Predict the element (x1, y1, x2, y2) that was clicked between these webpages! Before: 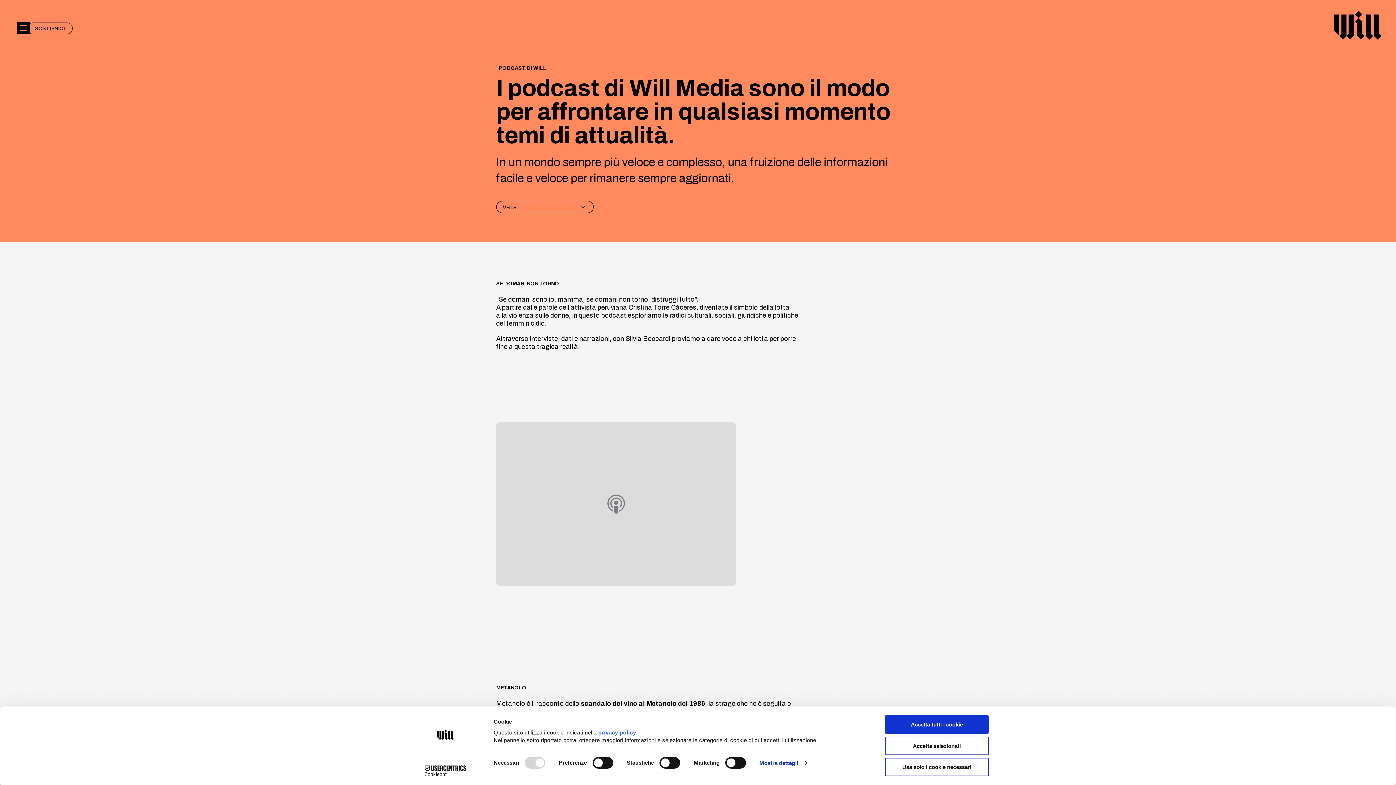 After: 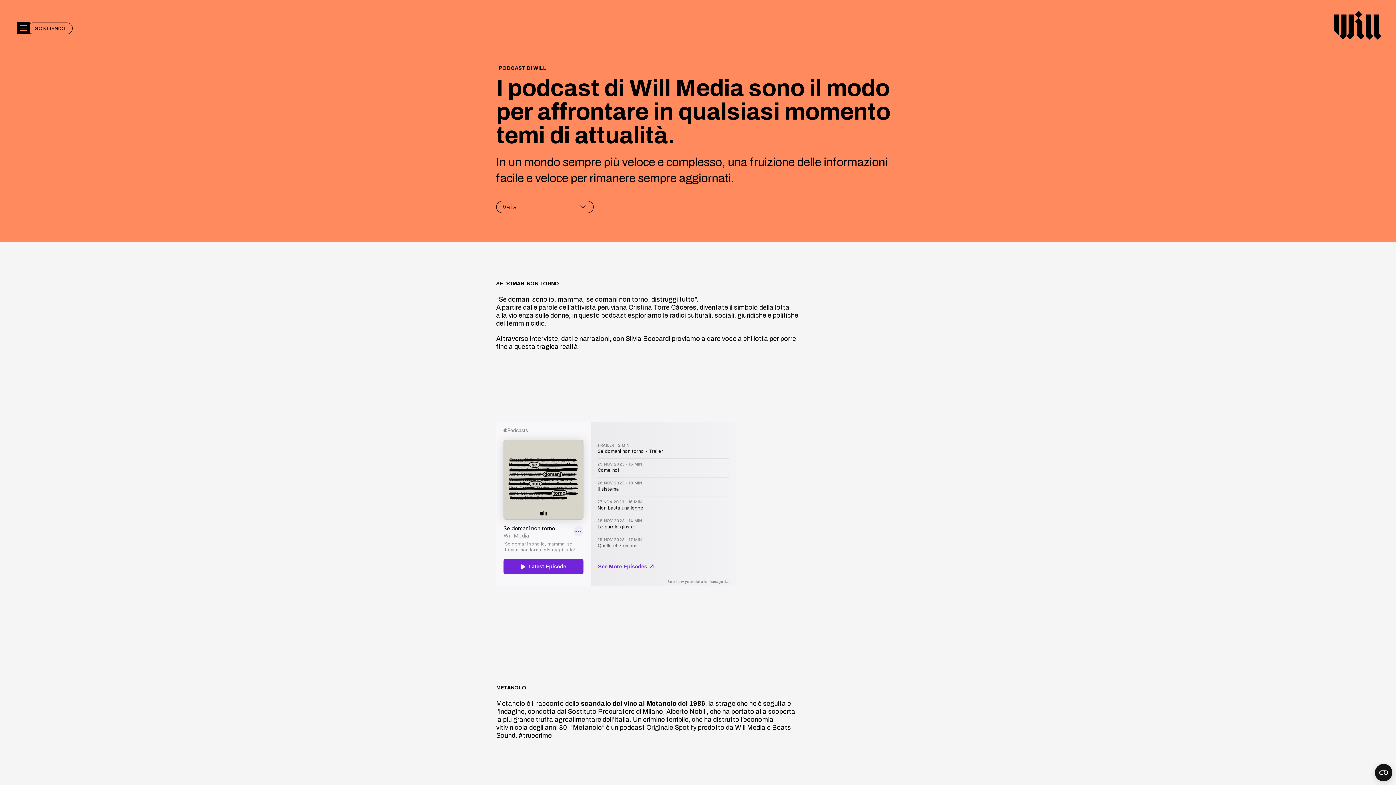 Action: bbox: (885, 758, 989, 776) label: Usa solo i cookie necessari